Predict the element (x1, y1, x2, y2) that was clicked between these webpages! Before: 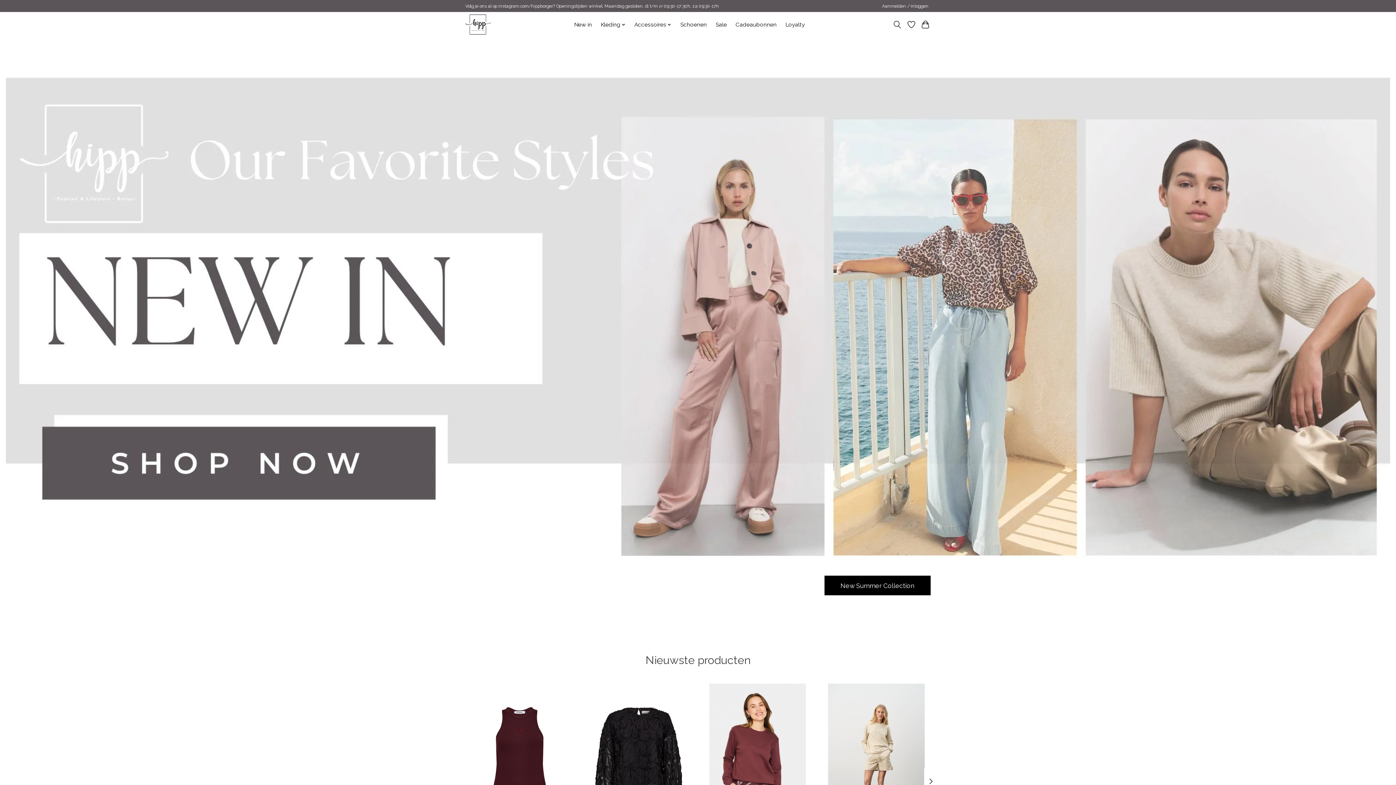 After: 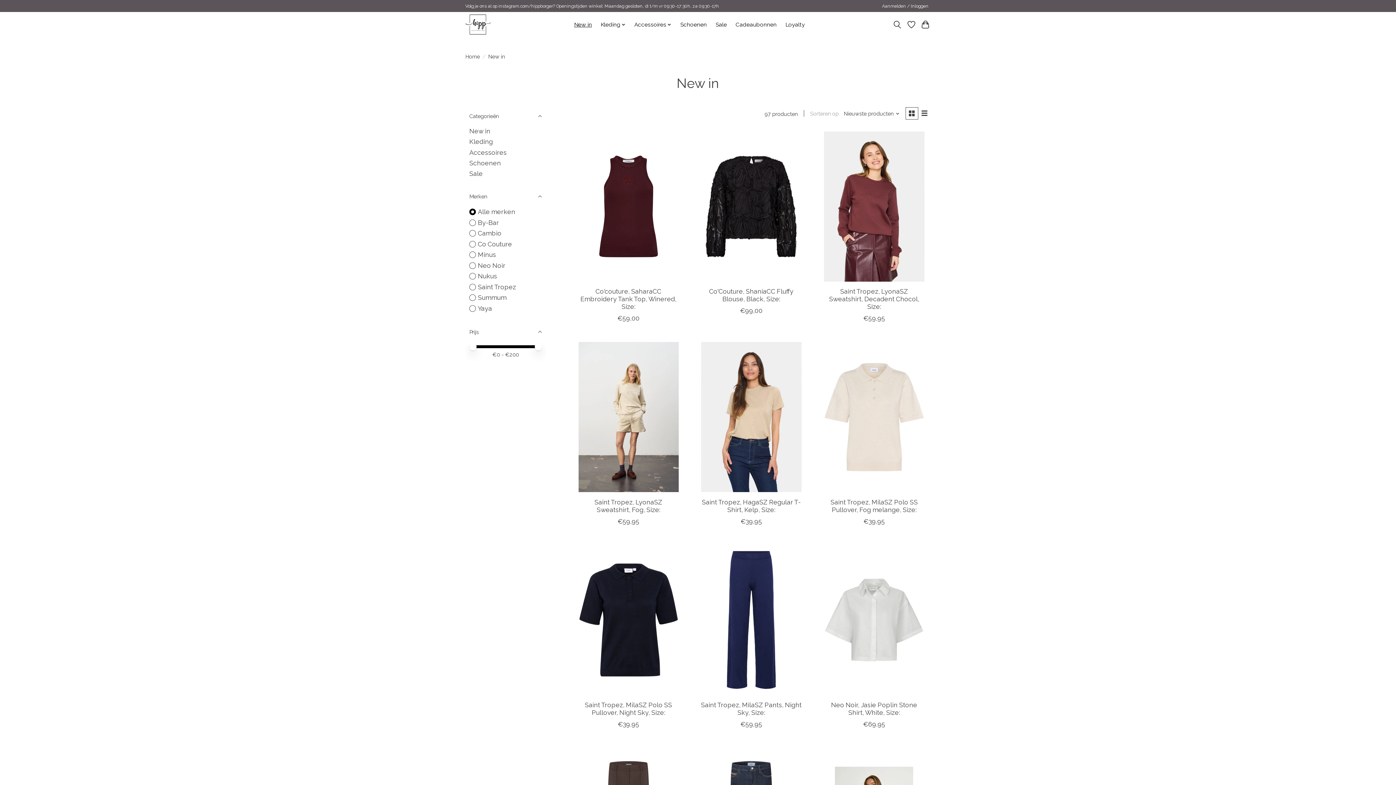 Action: bbox: (824, 576, 930, 595) label: New Summer Collection